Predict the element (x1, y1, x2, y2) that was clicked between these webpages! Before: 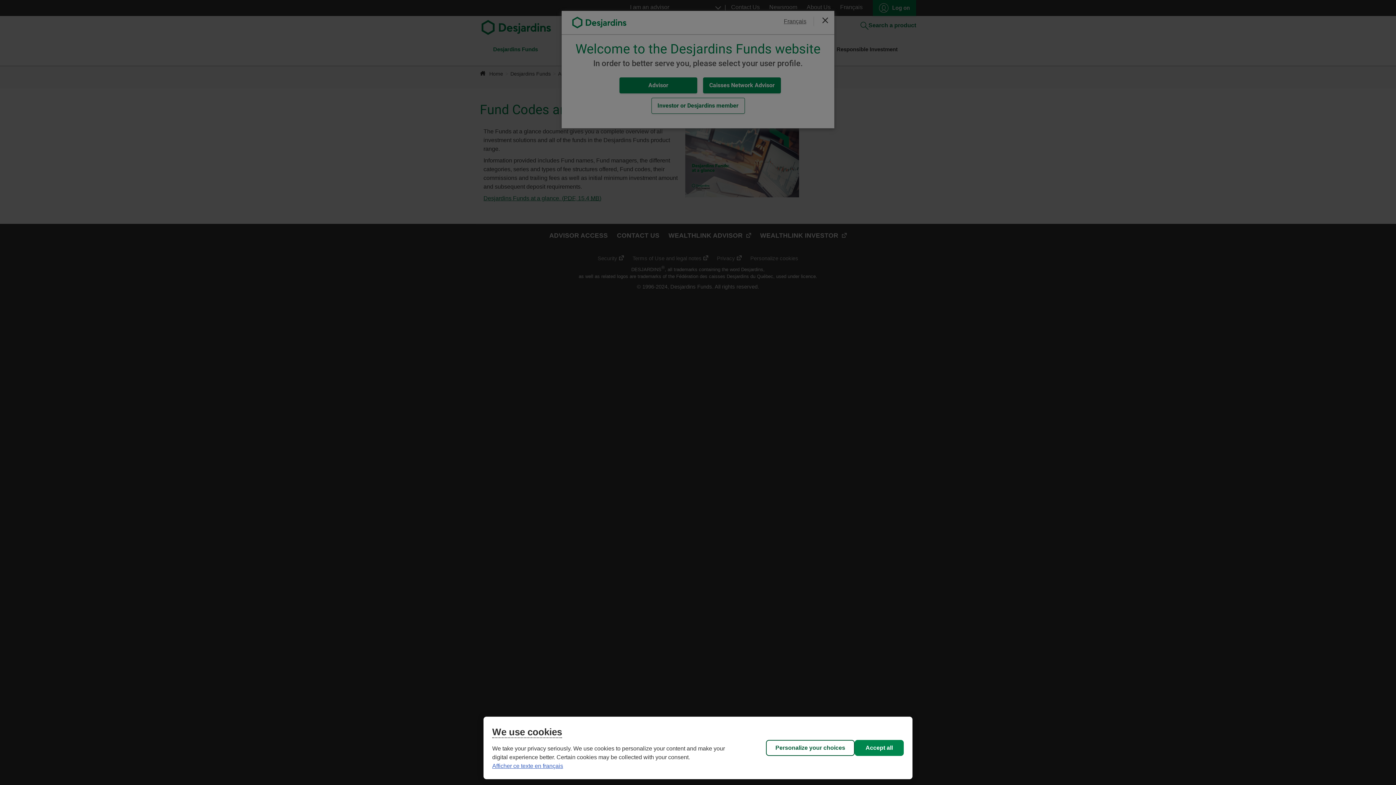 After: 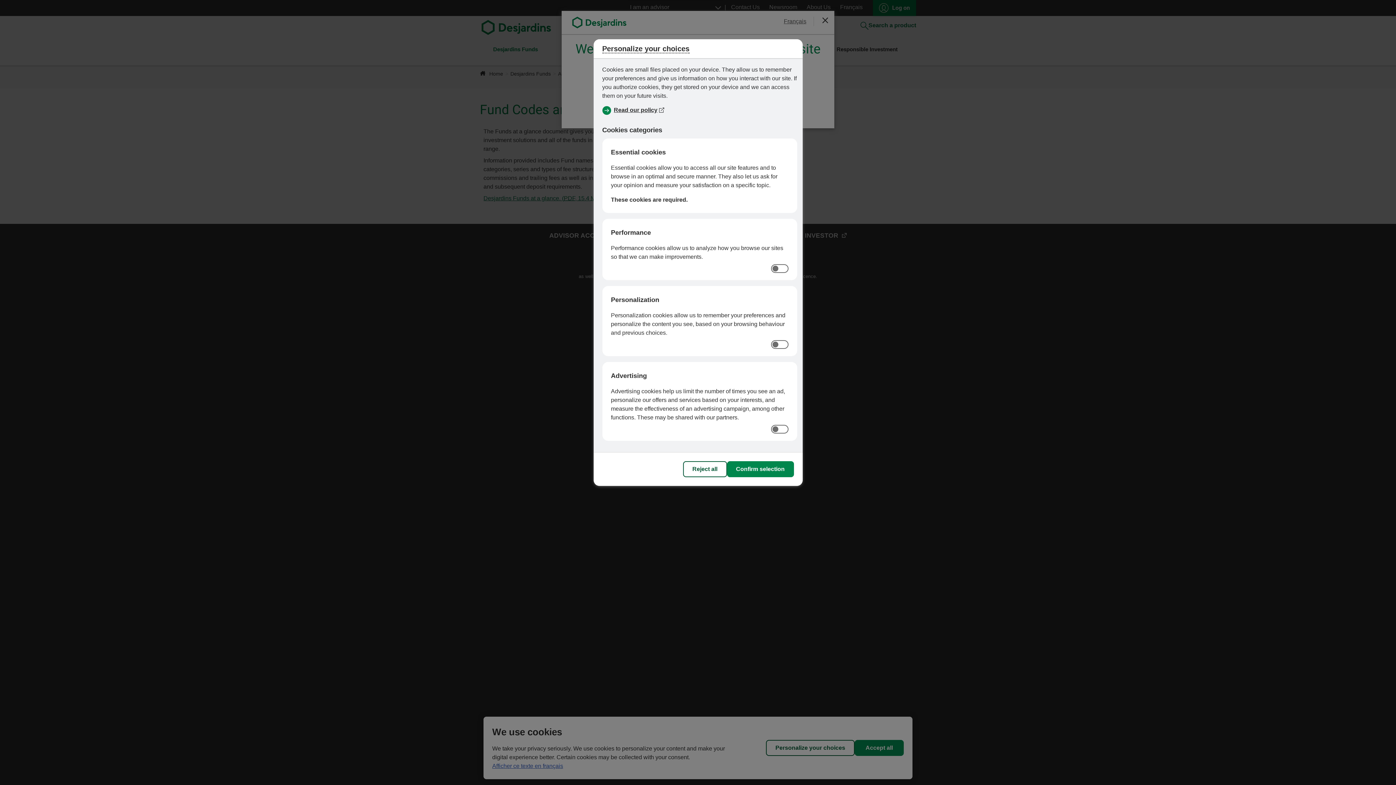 Action: label: Personalize your choices bbox: (766, 740, 854, 756)